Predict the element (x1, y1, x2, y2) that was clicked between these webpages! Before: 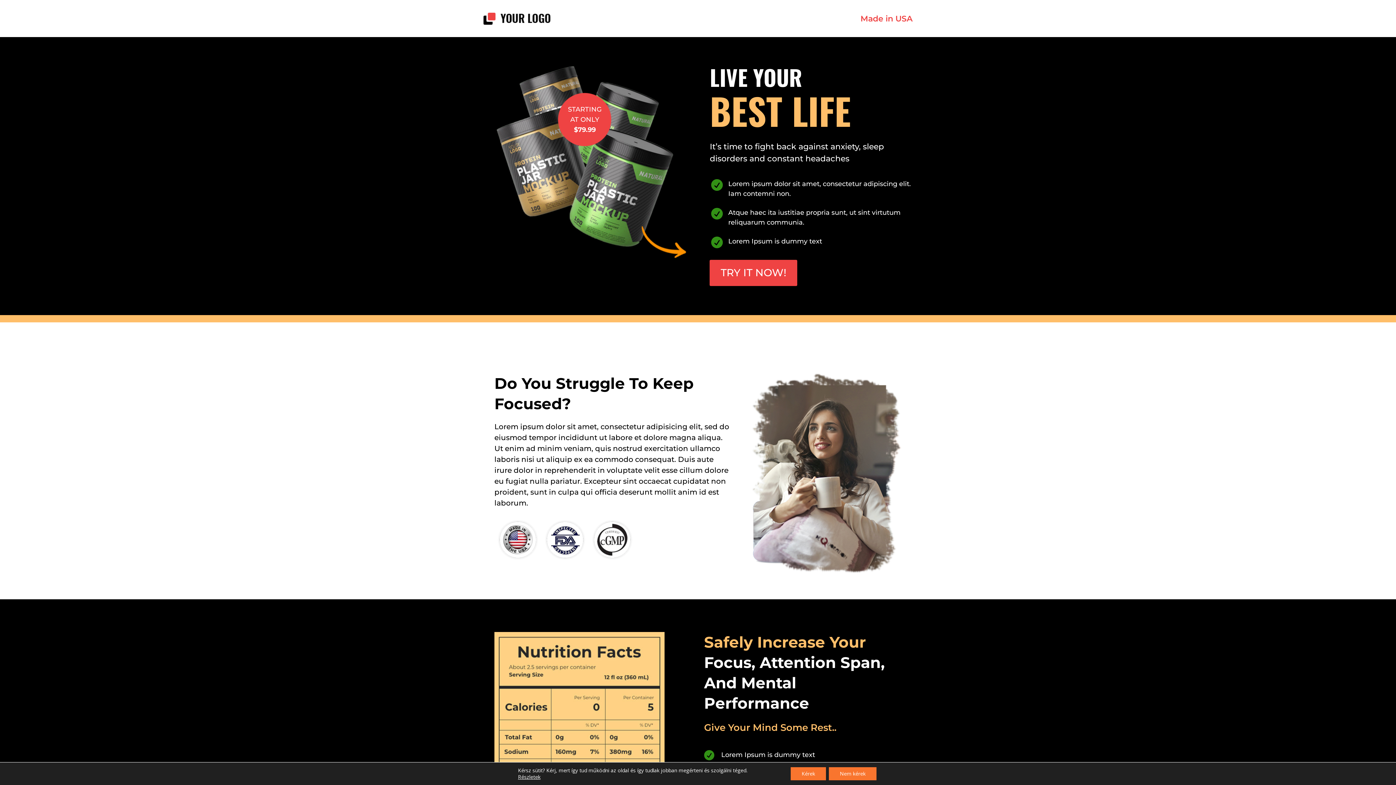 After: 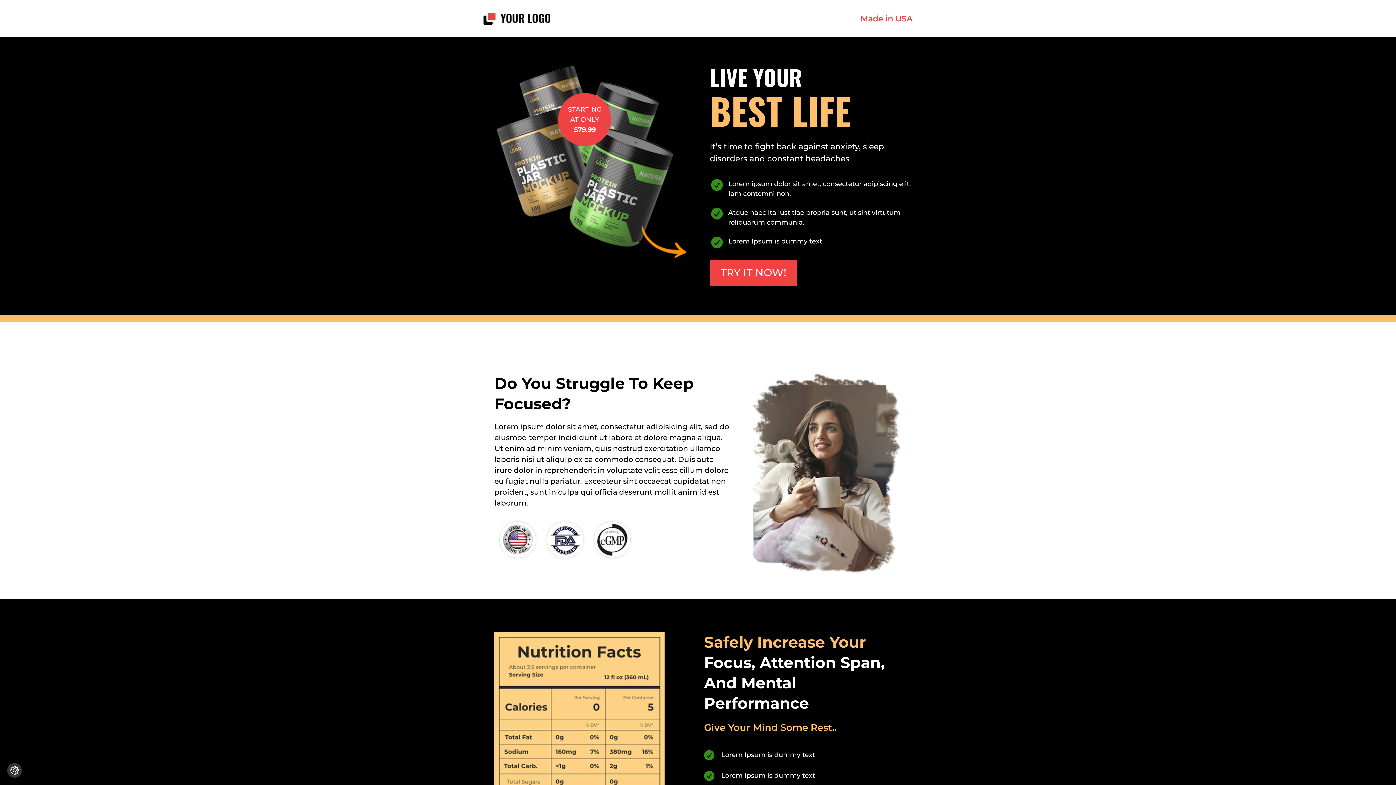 Action: bbox: (790, 767, 826, 780) label: Kérek